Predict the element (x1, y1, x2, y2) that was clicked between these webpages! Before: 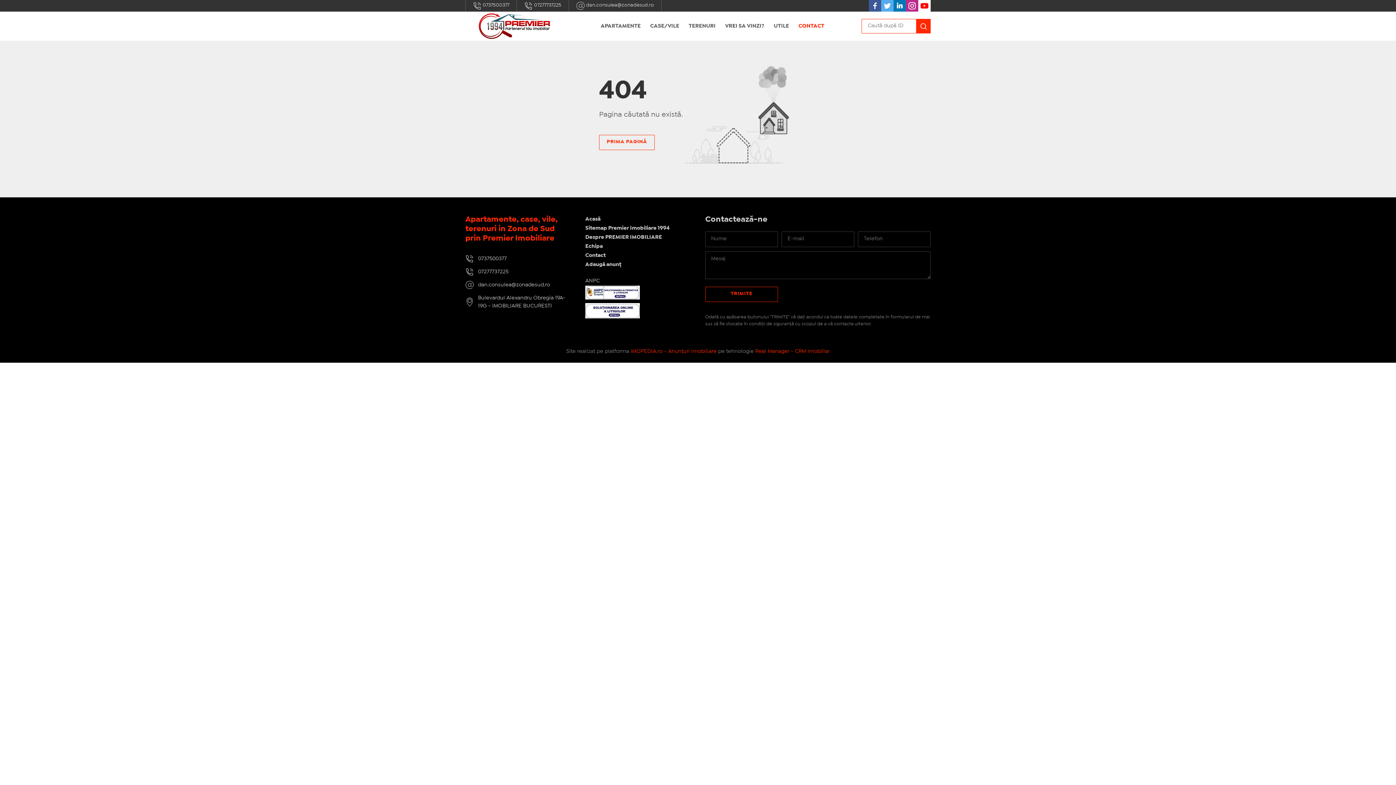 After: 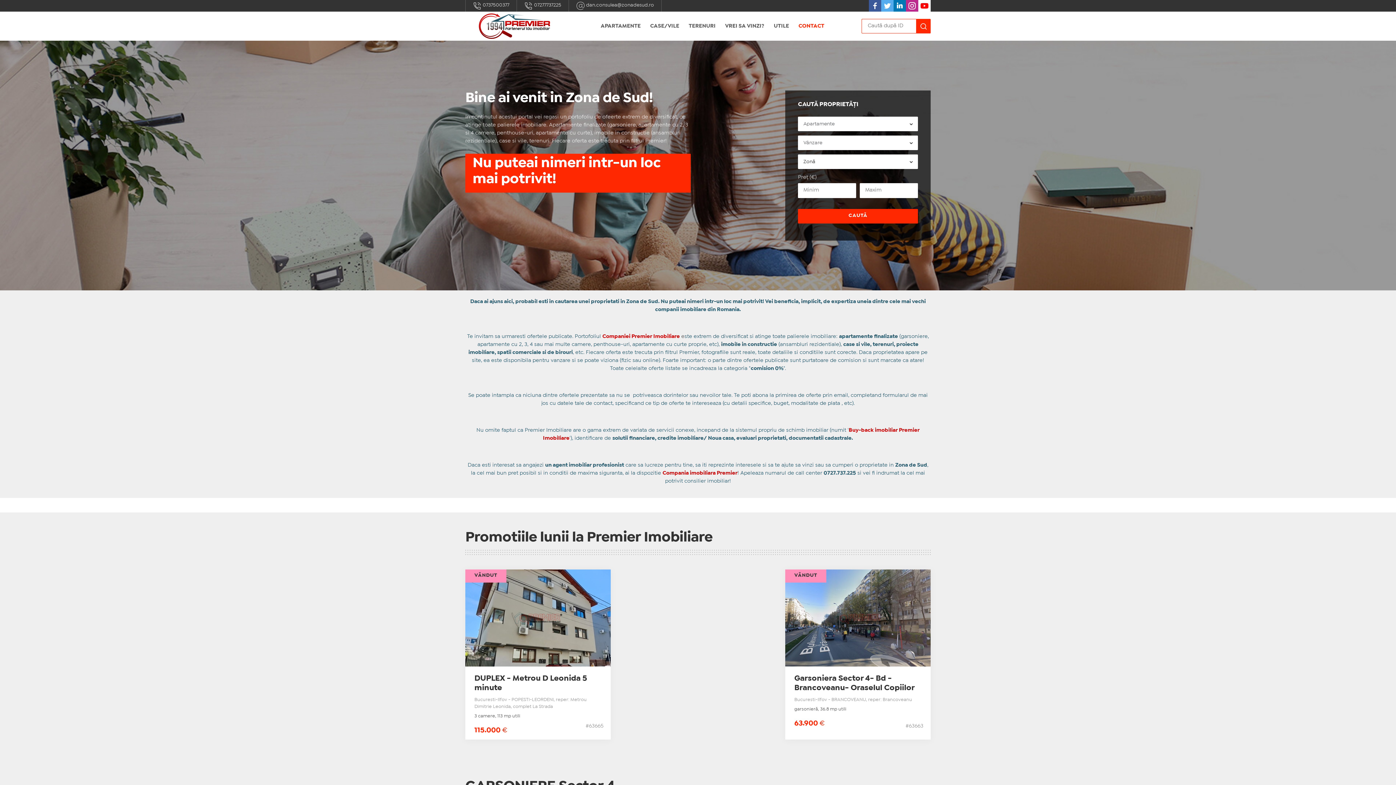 Action: bbox: (769, 11, 794, 40) label: UTILE